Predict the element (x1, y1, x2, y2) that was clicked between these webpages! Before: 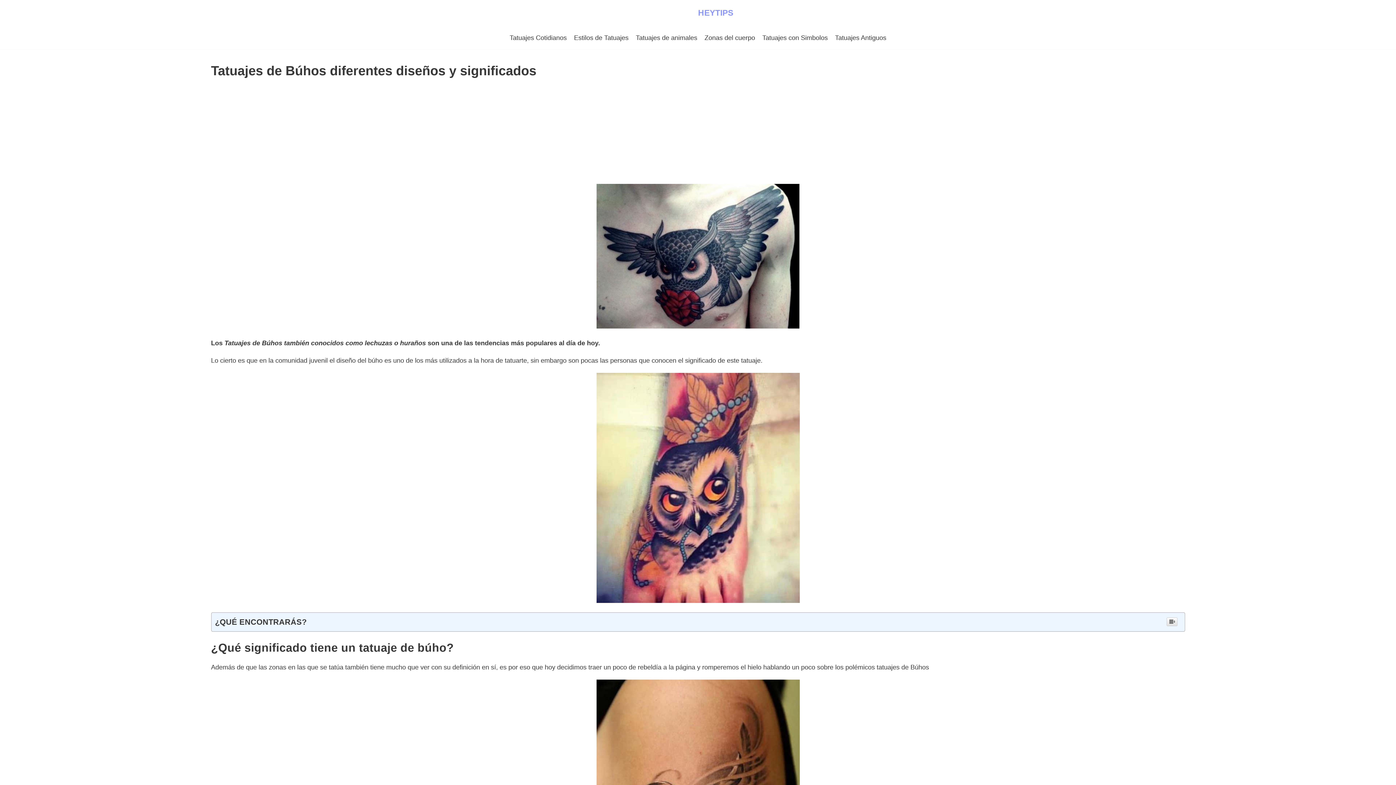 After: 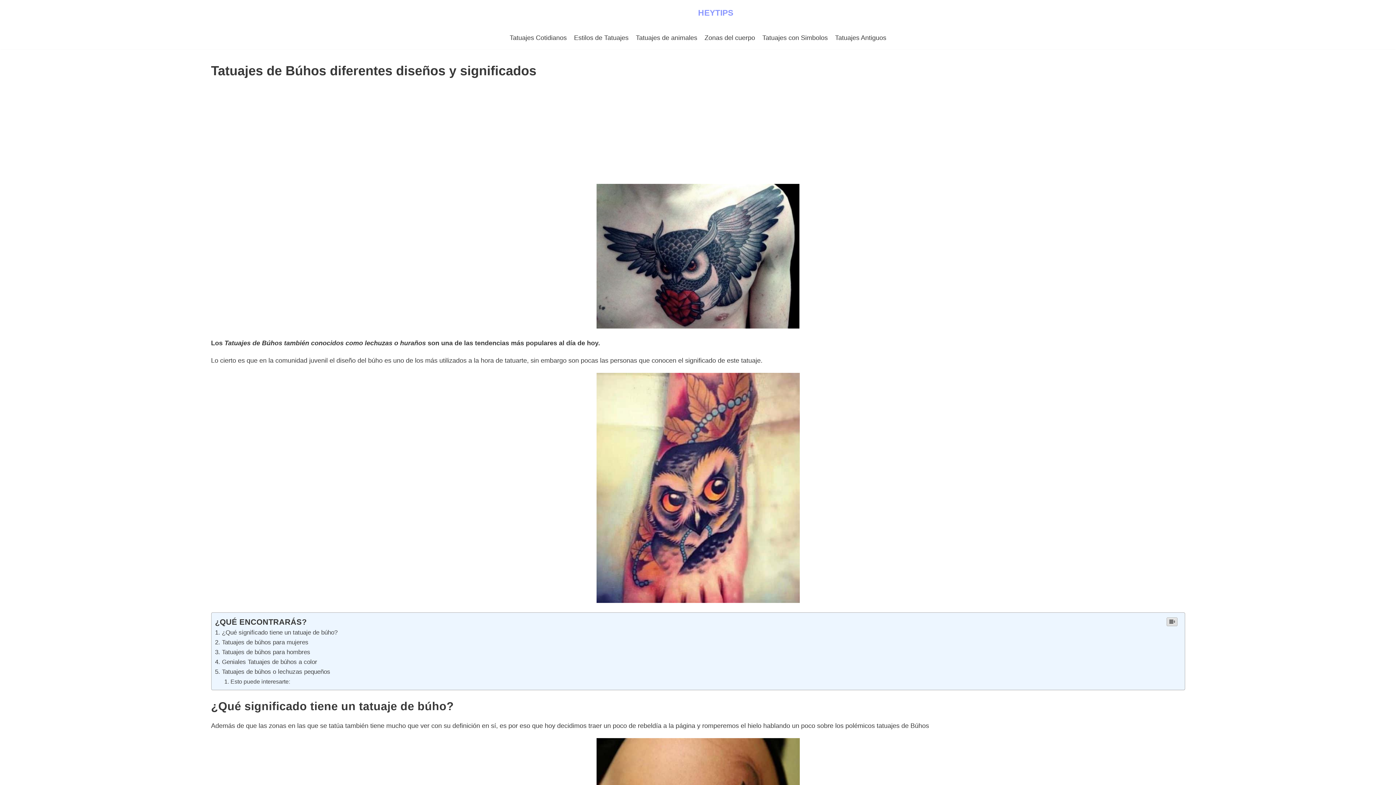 Action: bbox: (1166, 617, 1177, 626)